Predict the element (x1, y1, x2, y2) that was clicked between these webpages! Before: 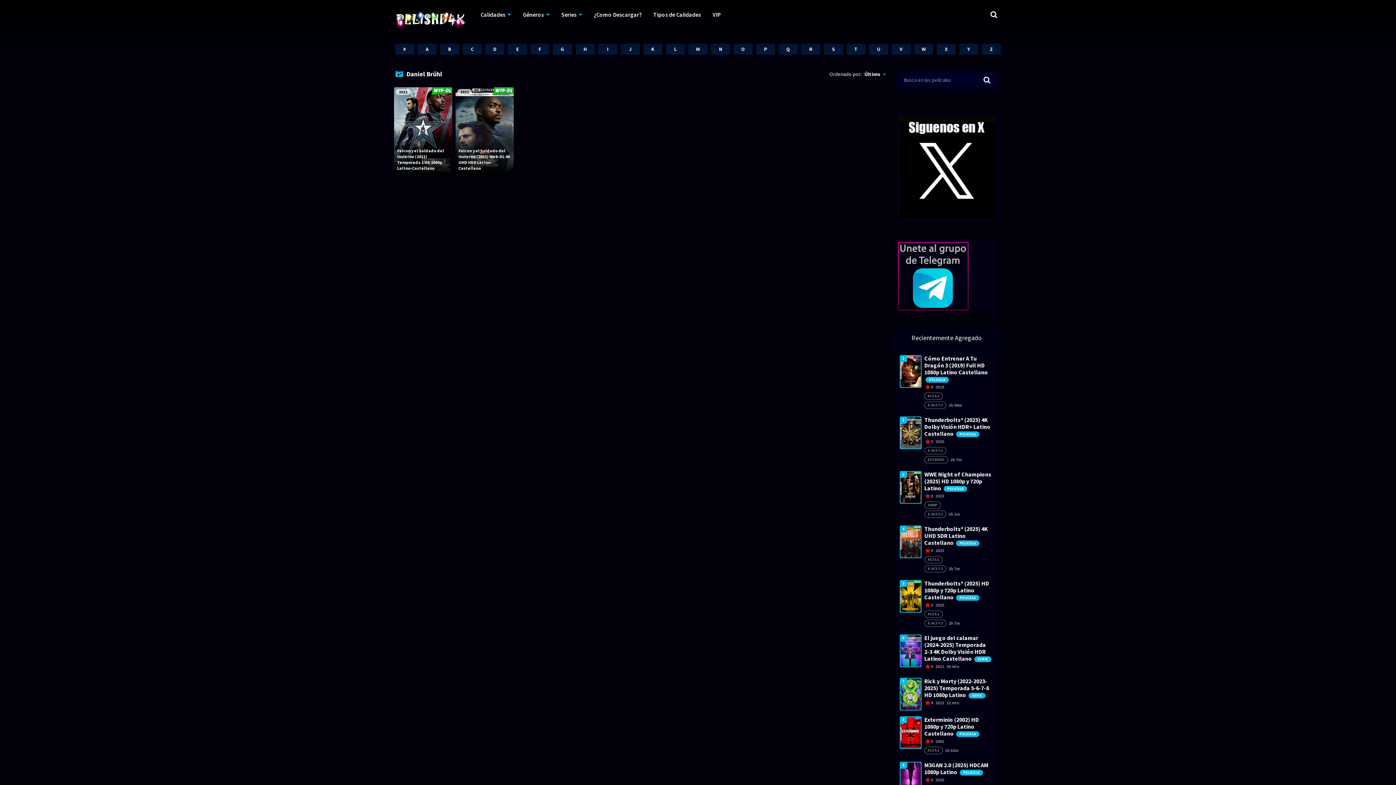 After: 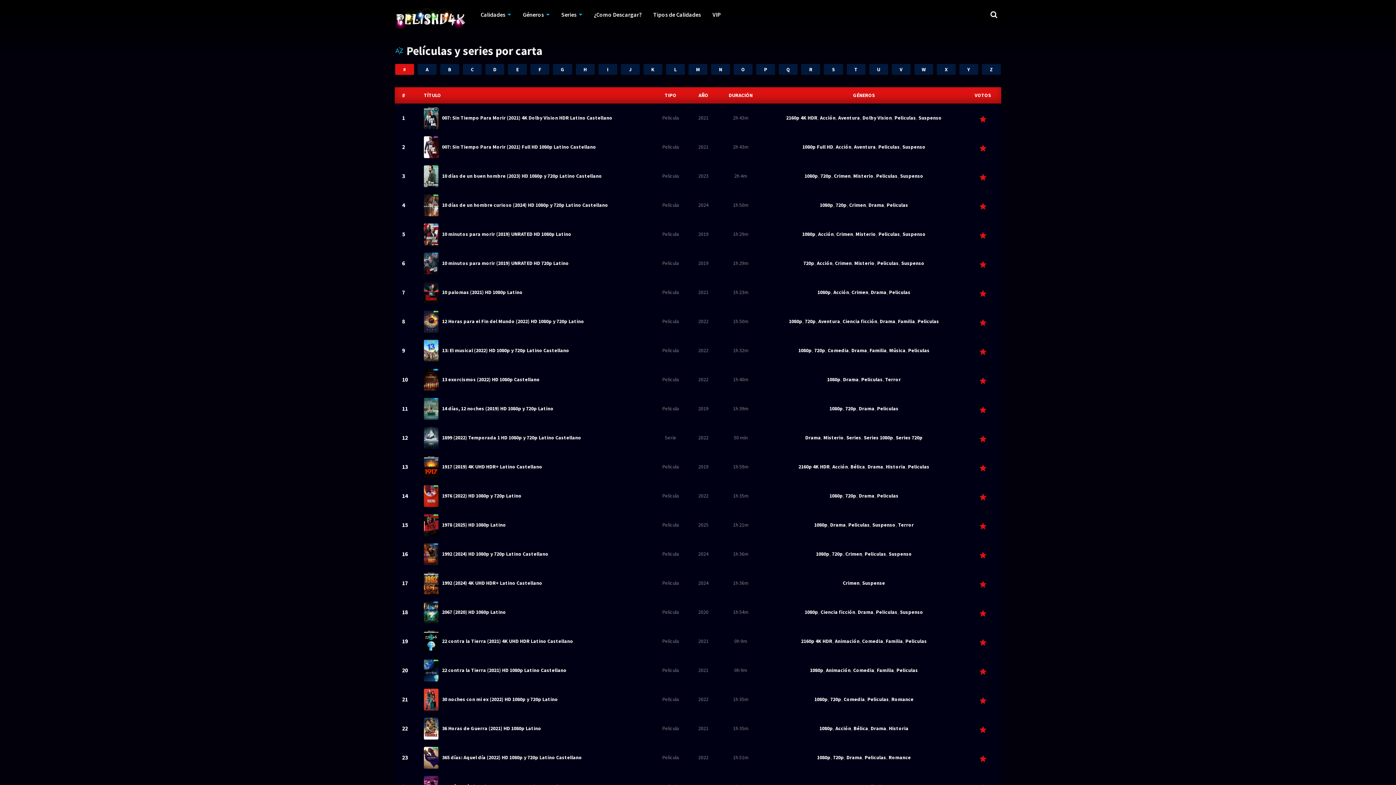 Action: label: # bbox: (395, 43, 414, 54)